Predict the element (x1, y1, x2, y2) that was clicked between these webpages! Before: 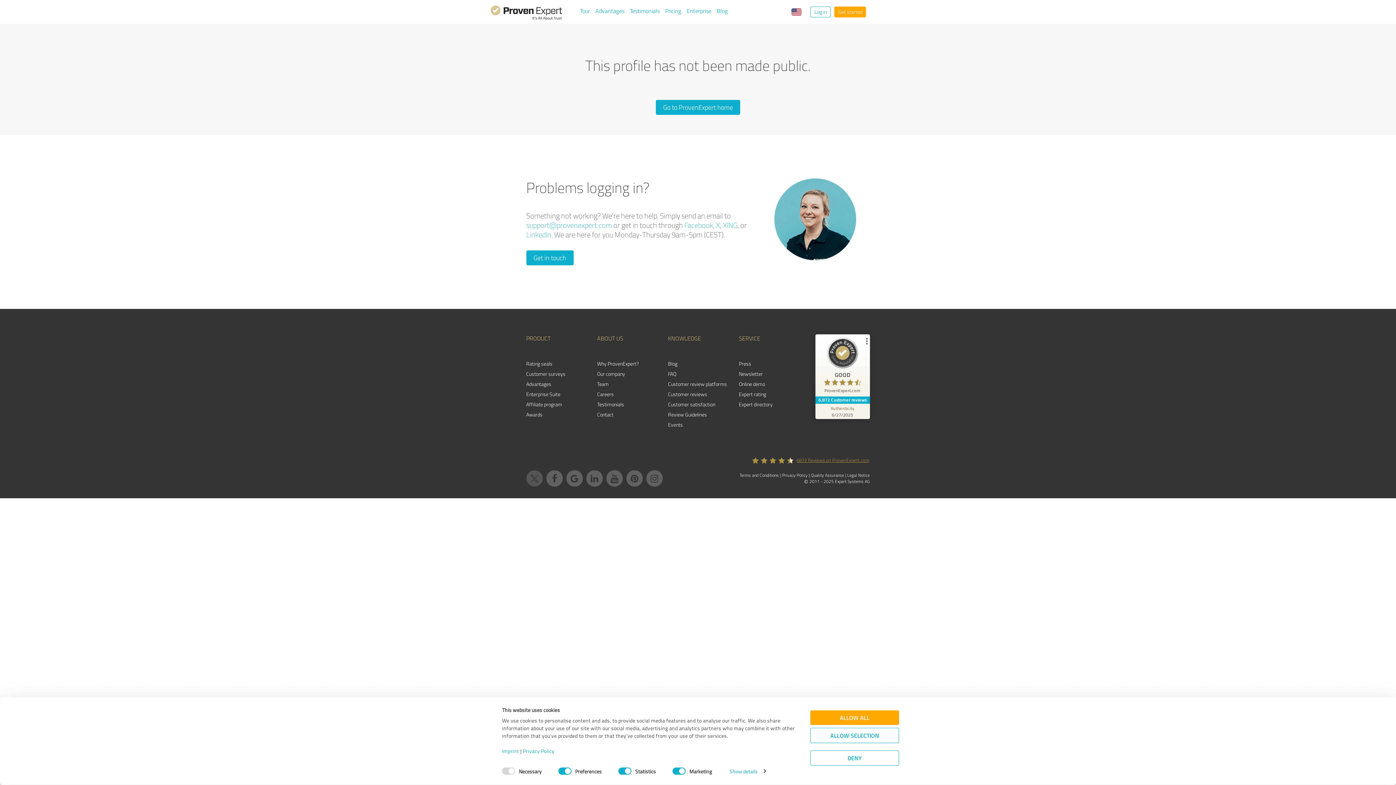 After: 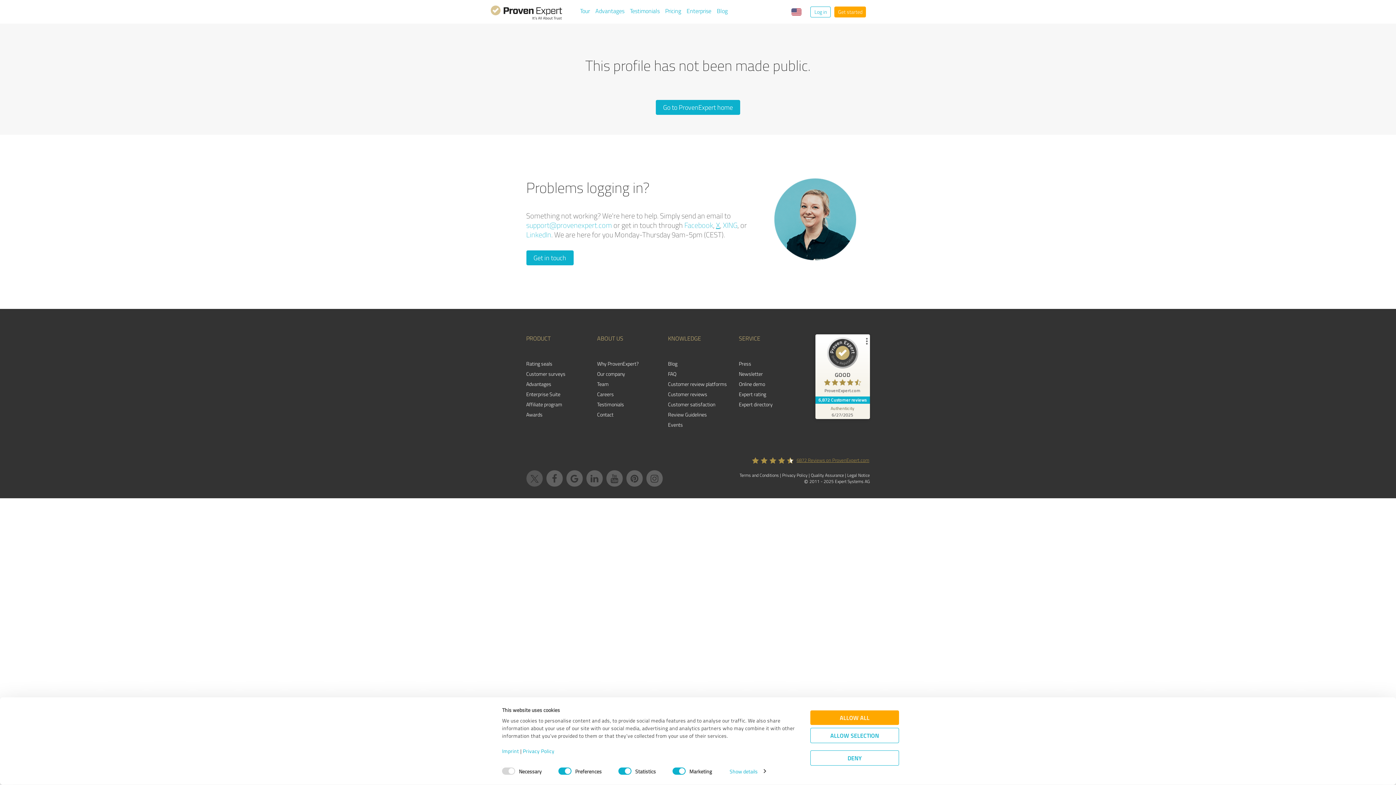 Action: label: X bbox: (716, 220, 720, 230)